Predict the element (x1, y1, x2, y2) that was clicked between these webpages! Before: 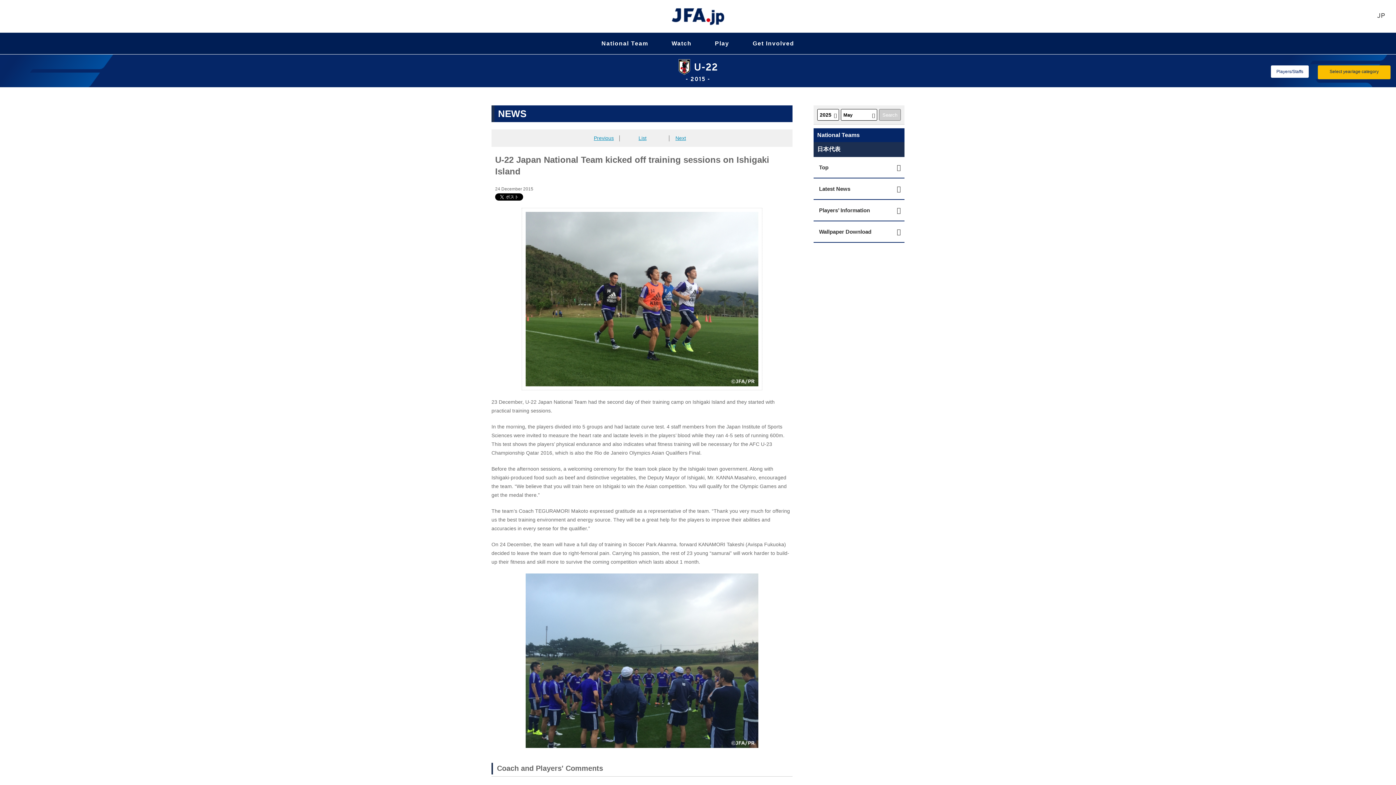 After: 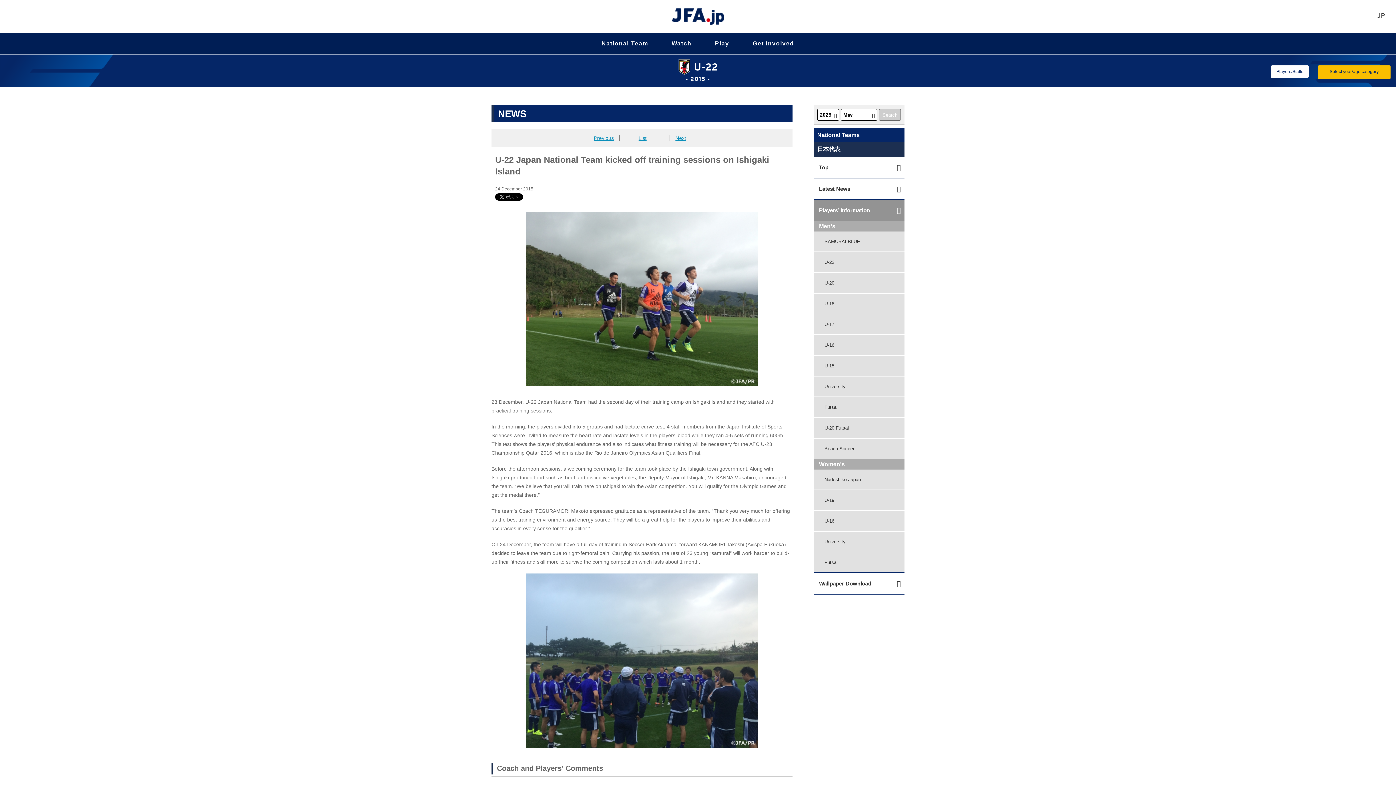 Action: bbox: (813, 200, 904, 221) label: Players’ Information